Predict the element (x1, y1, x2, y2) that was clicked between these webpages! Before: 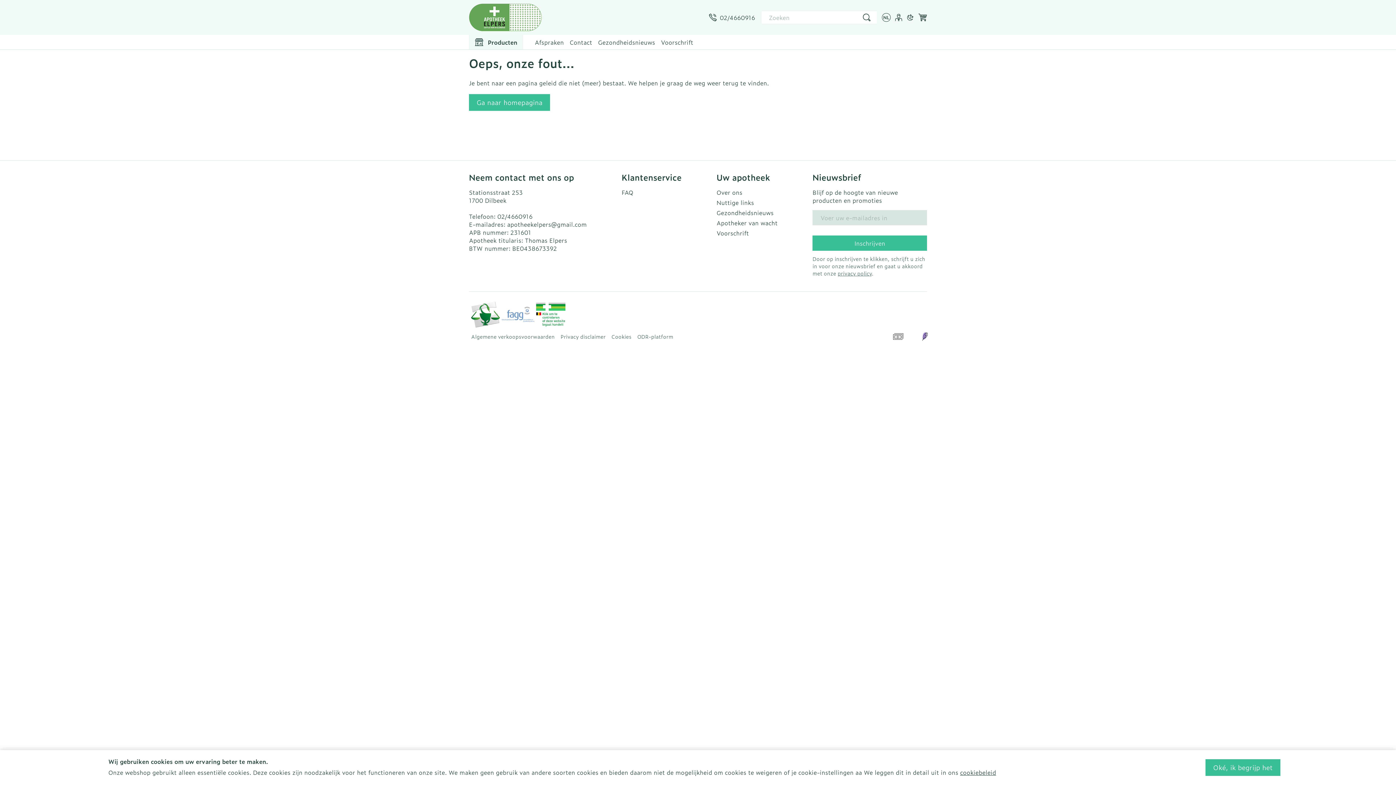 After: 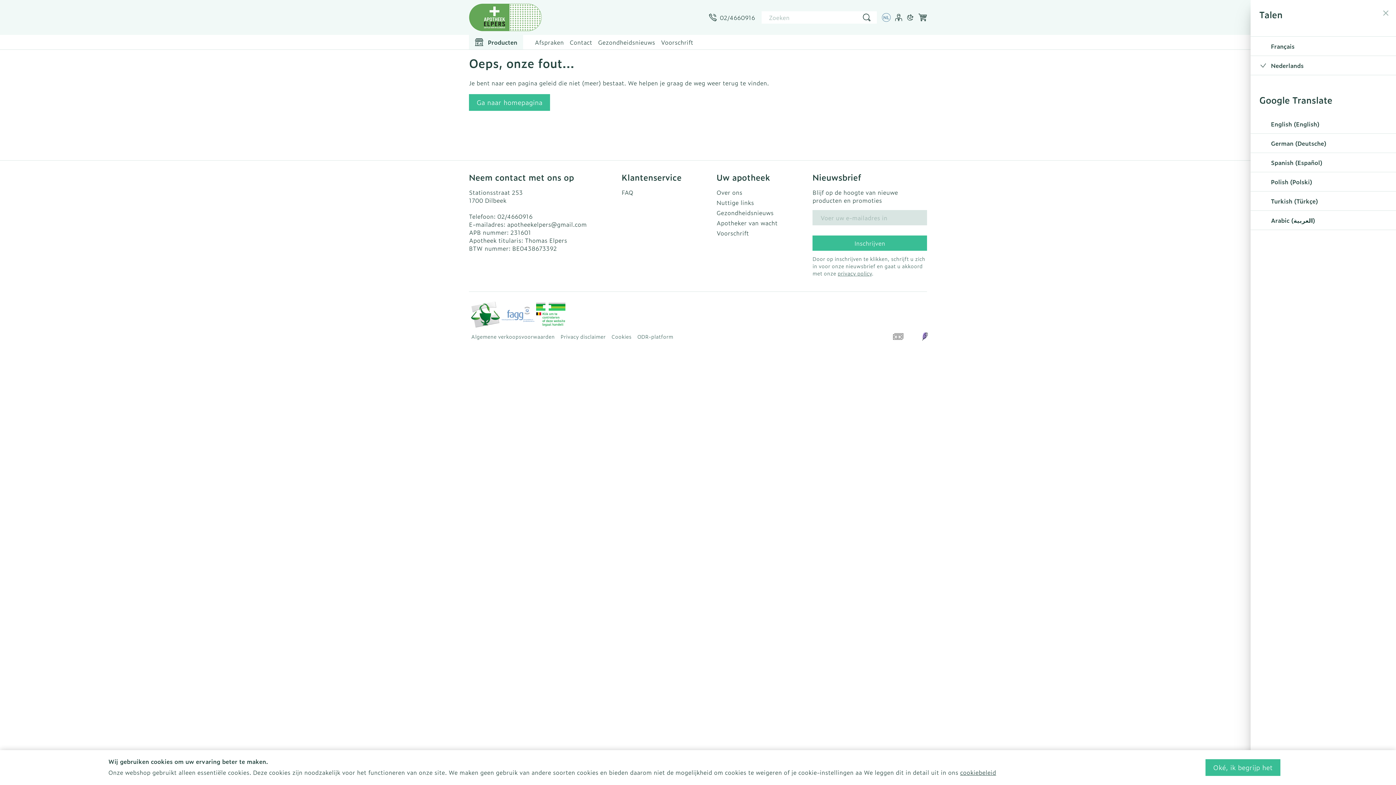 Action: label: Talen bbox: (882, 13, 890, 21)